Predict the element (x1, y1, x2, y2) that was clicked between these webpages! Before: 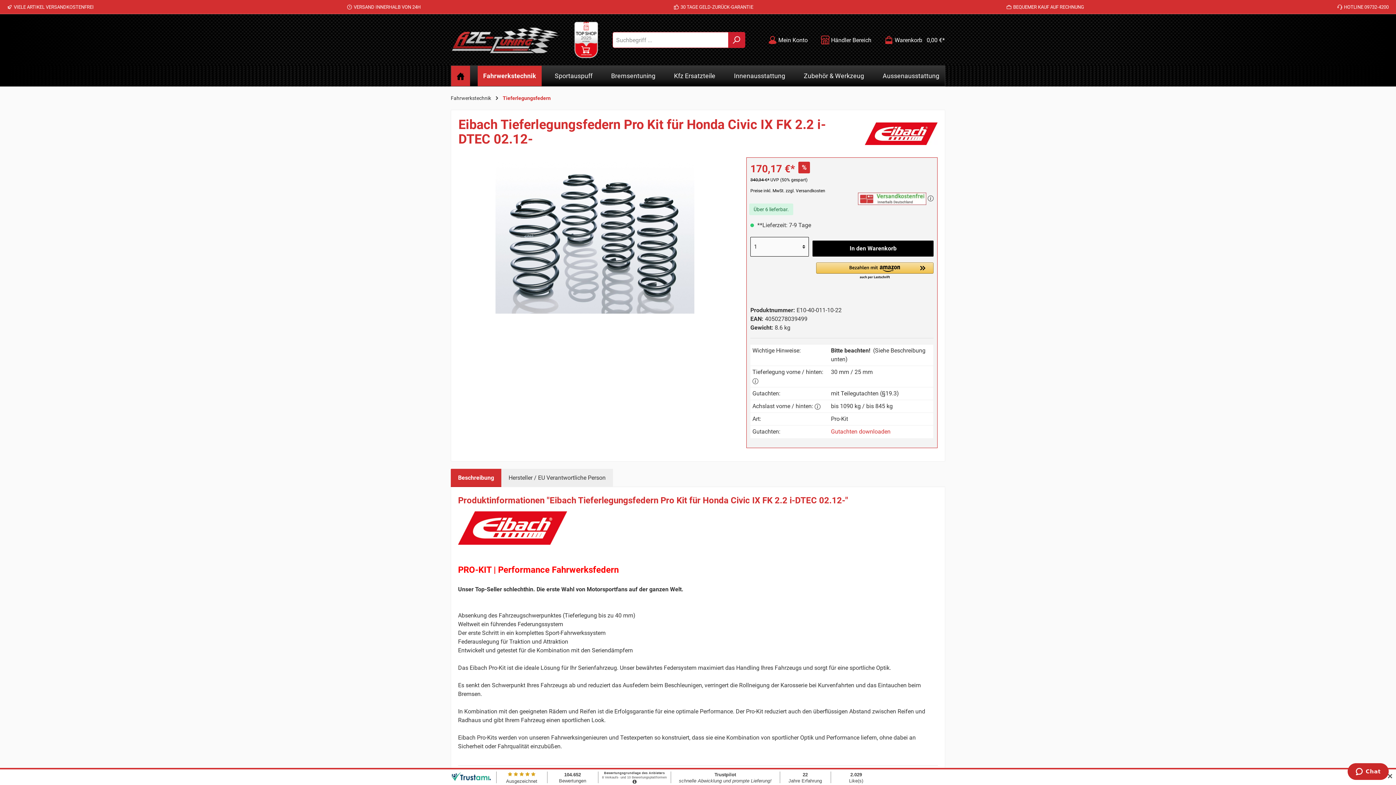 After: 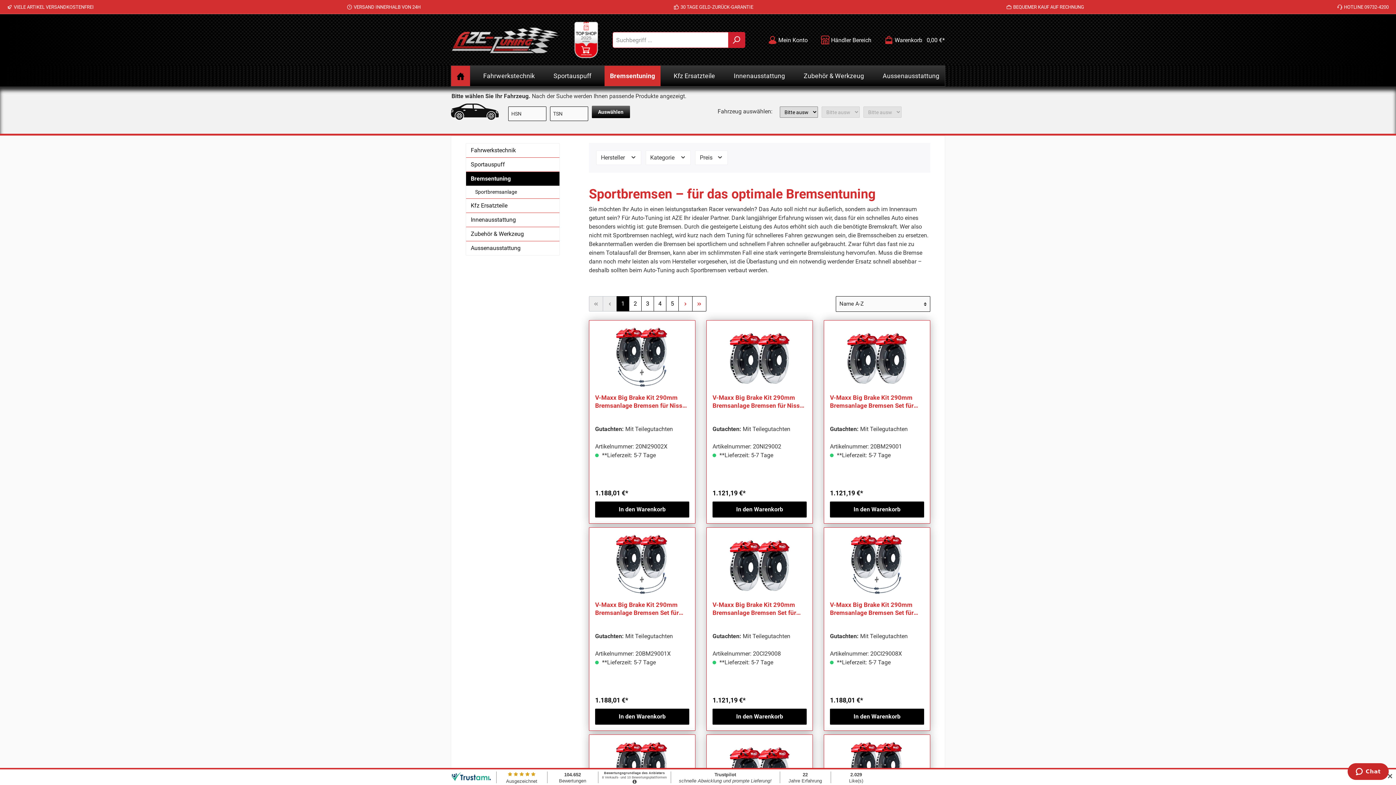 Action: bbox: (605, 65, 661, 86) label: Bremsentuning